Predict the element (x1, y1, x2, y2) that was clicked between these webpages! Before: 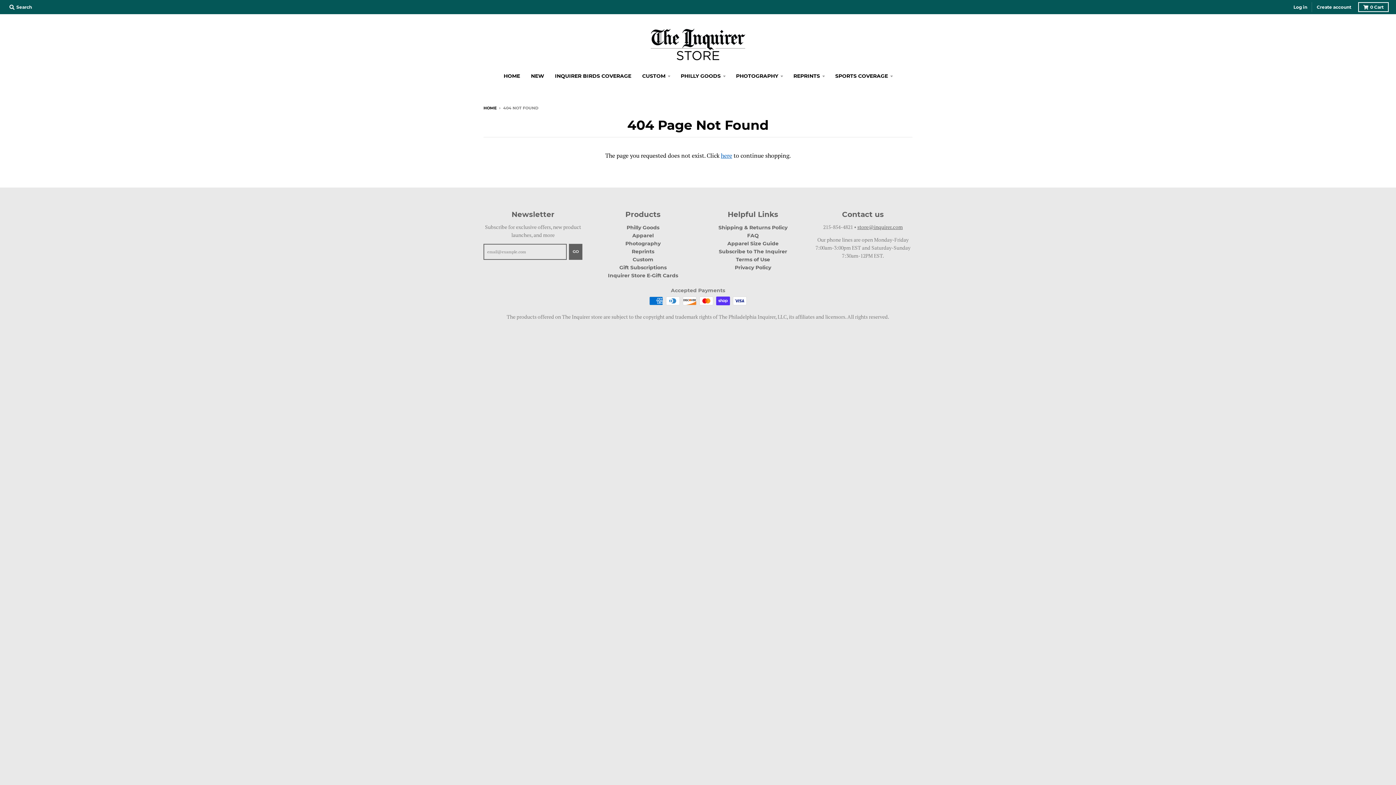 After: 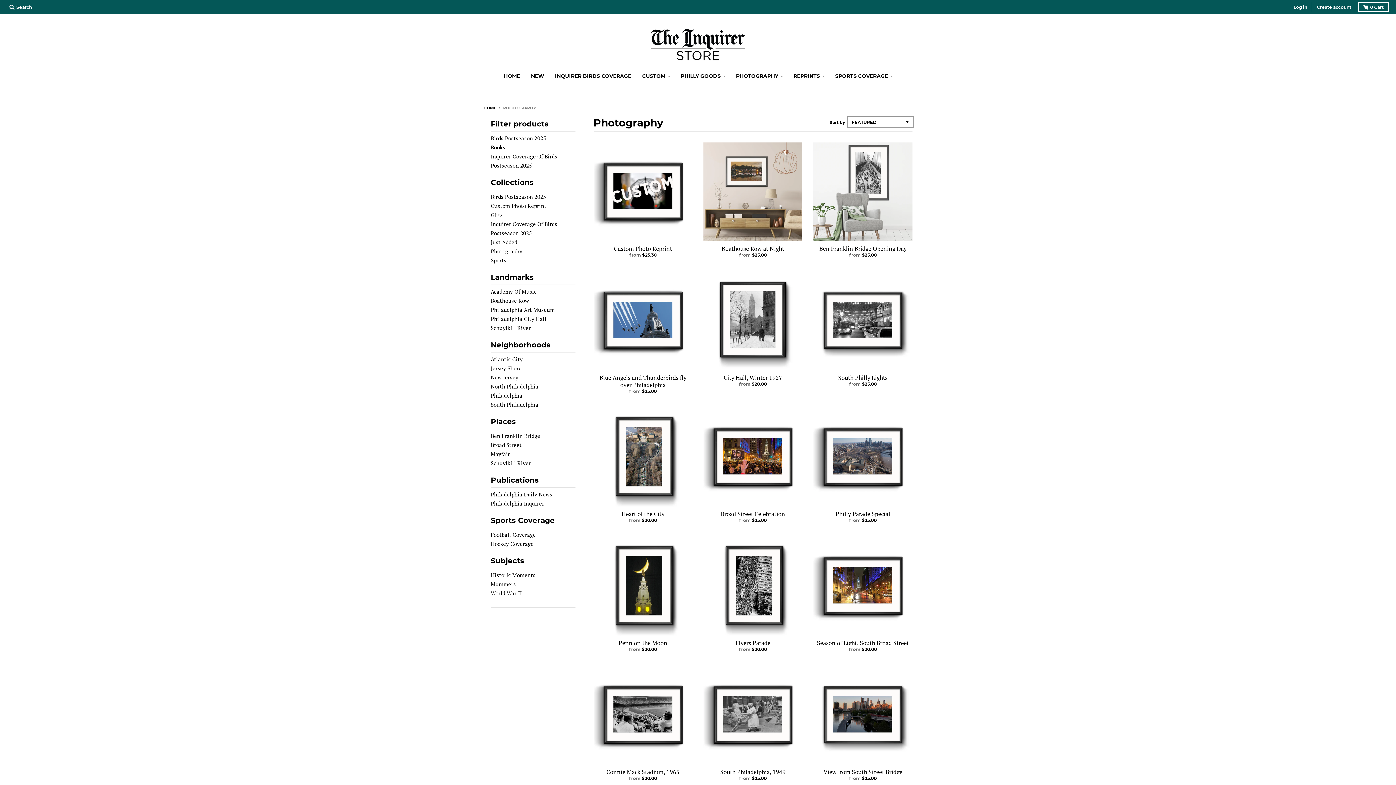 Action: bbox: (625, 240, 660, 246) label: Photography